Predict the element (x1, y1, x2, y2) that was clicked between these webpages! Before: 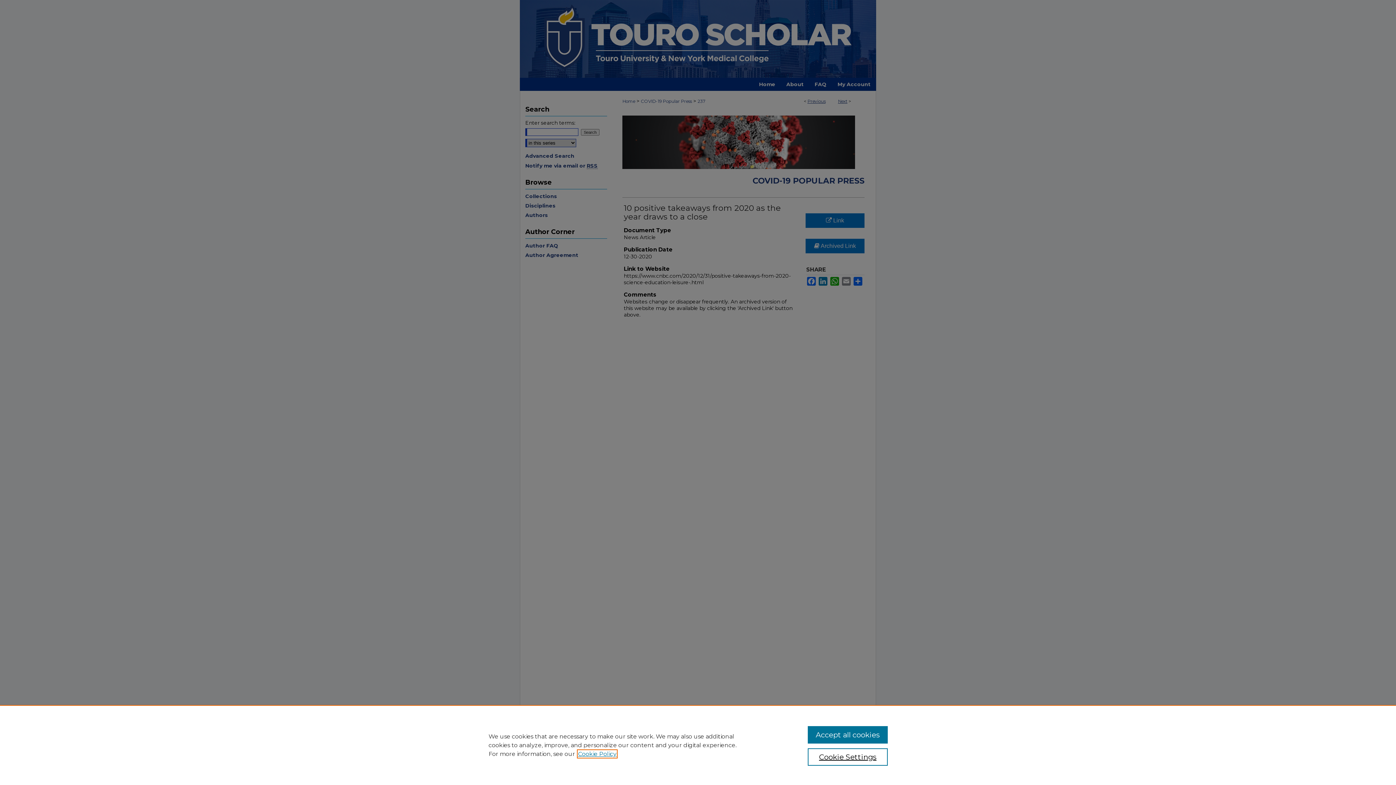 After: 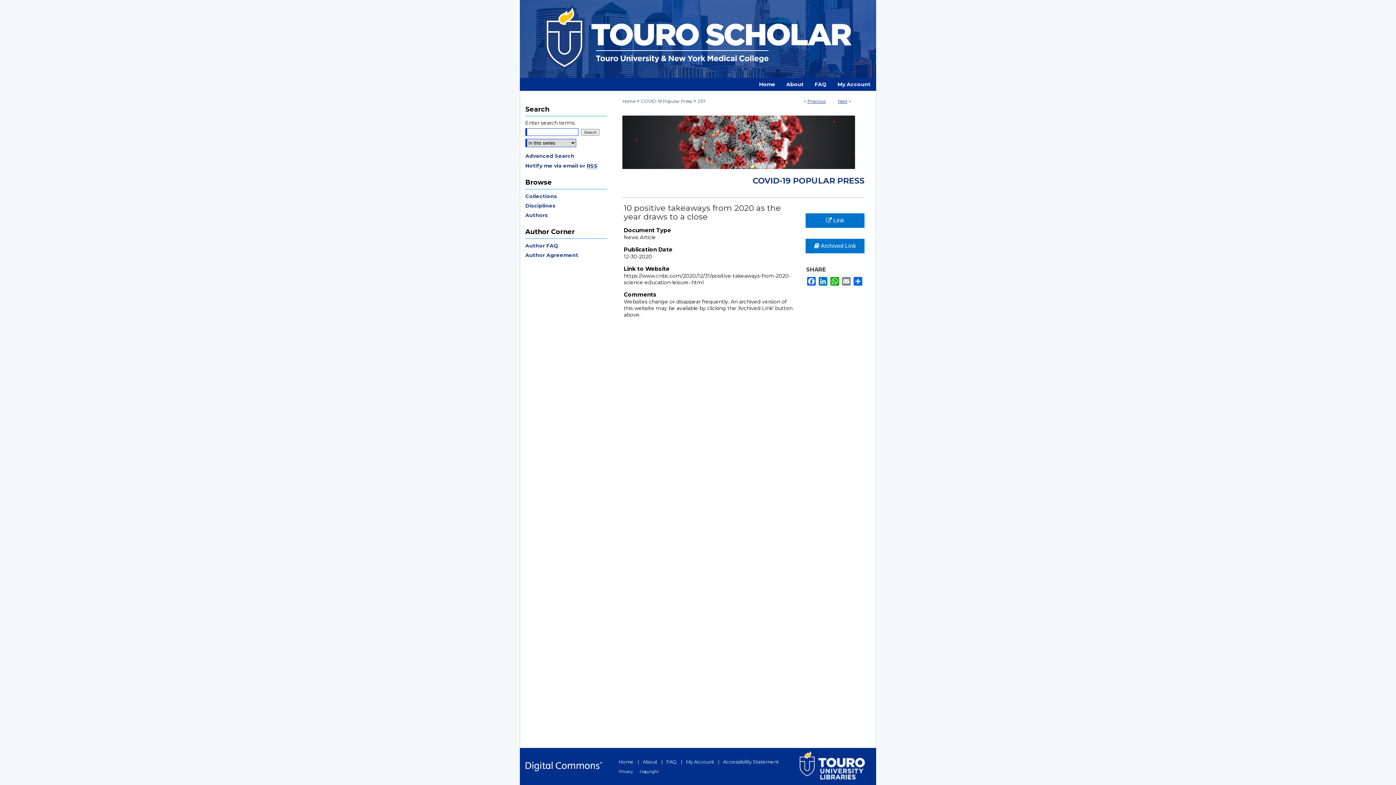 Action: label: Accept all cookies bbox: (807, 726, 887, 744)